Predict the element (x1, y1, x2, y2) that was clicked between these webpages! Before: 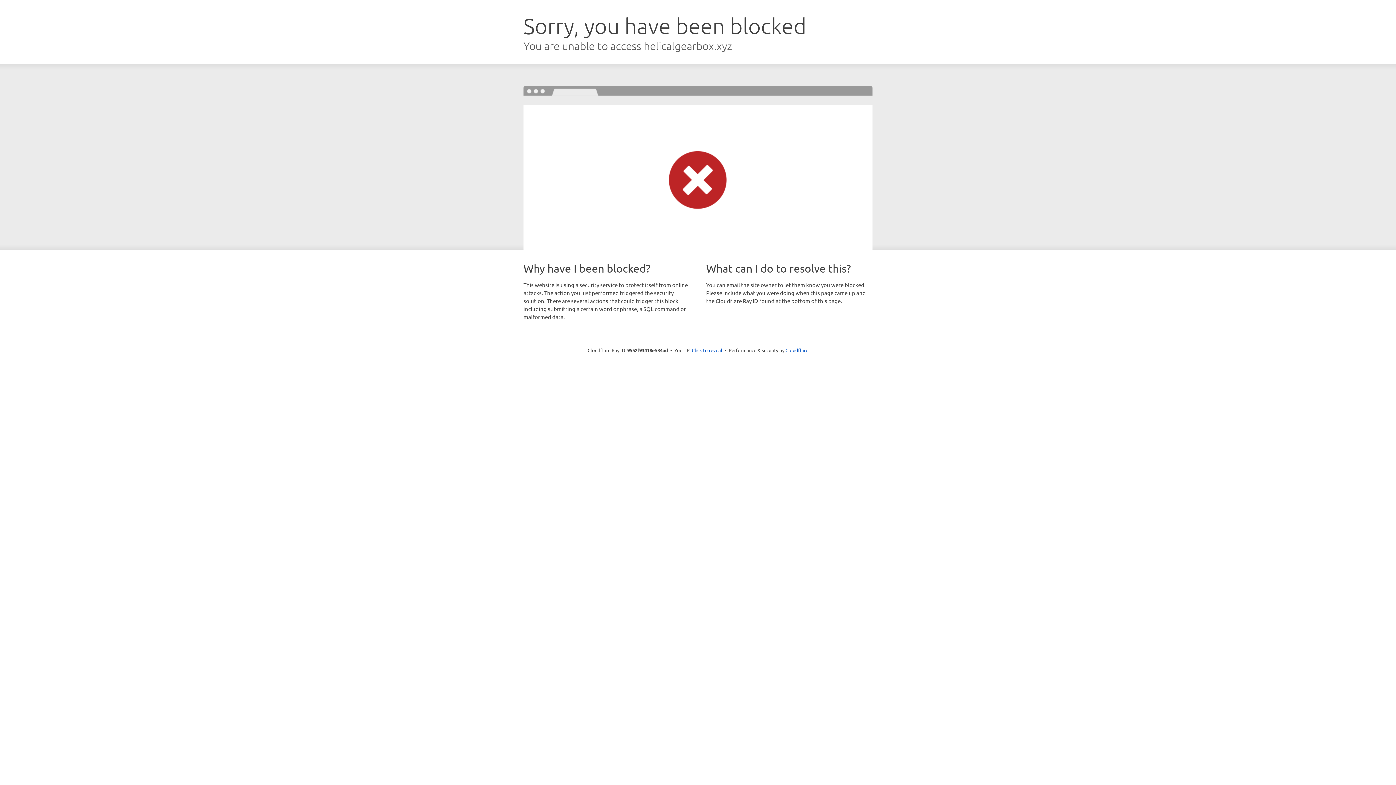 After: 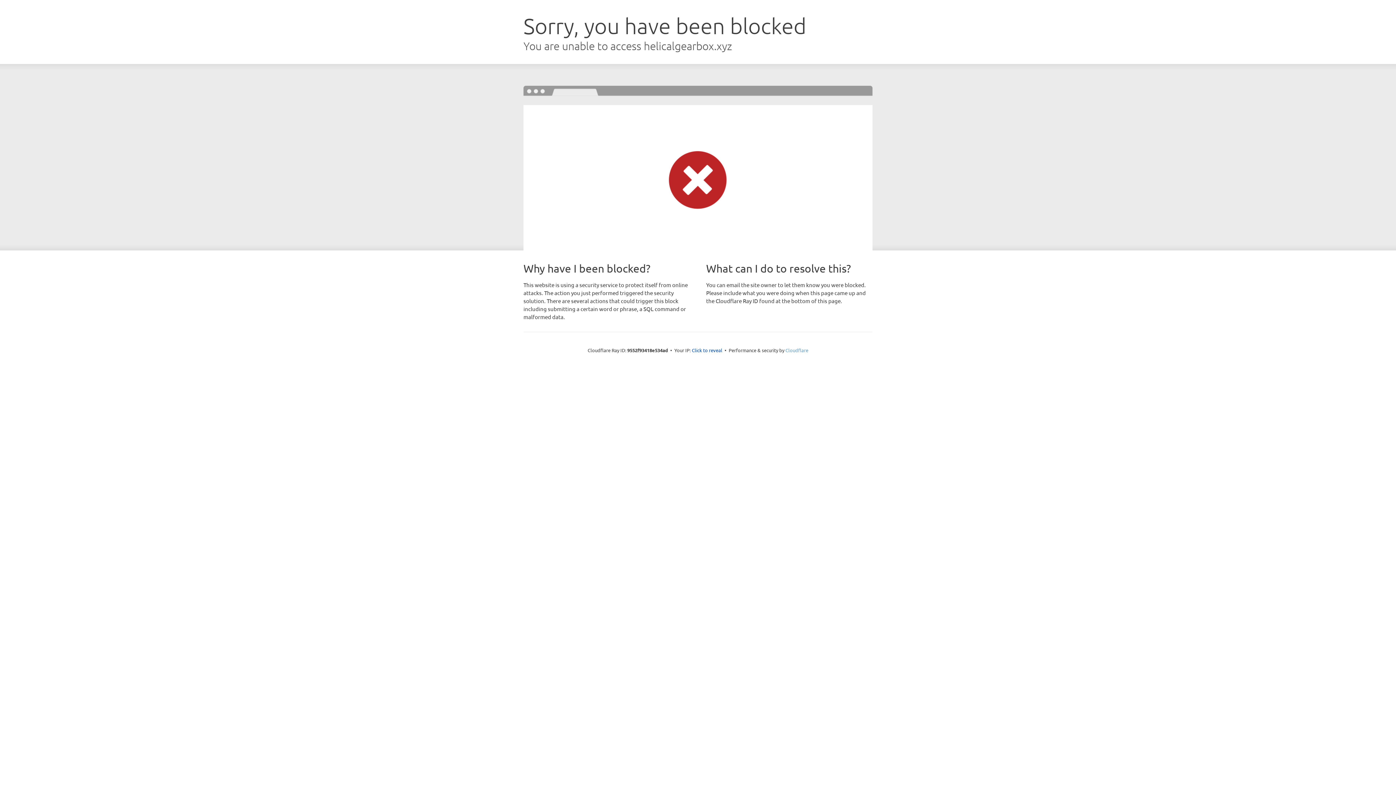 Action: bbox: (785, 347, 808, 353) label: Cloudflare